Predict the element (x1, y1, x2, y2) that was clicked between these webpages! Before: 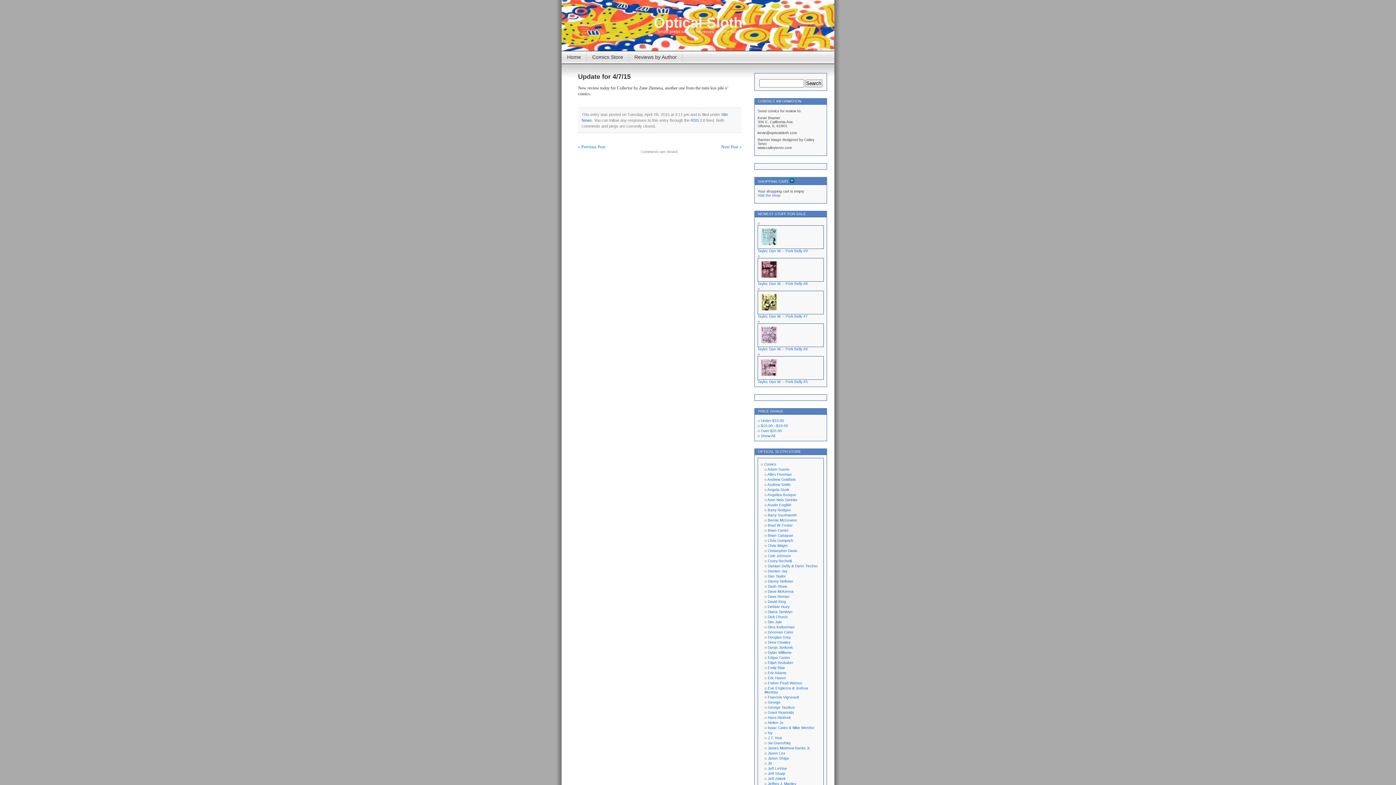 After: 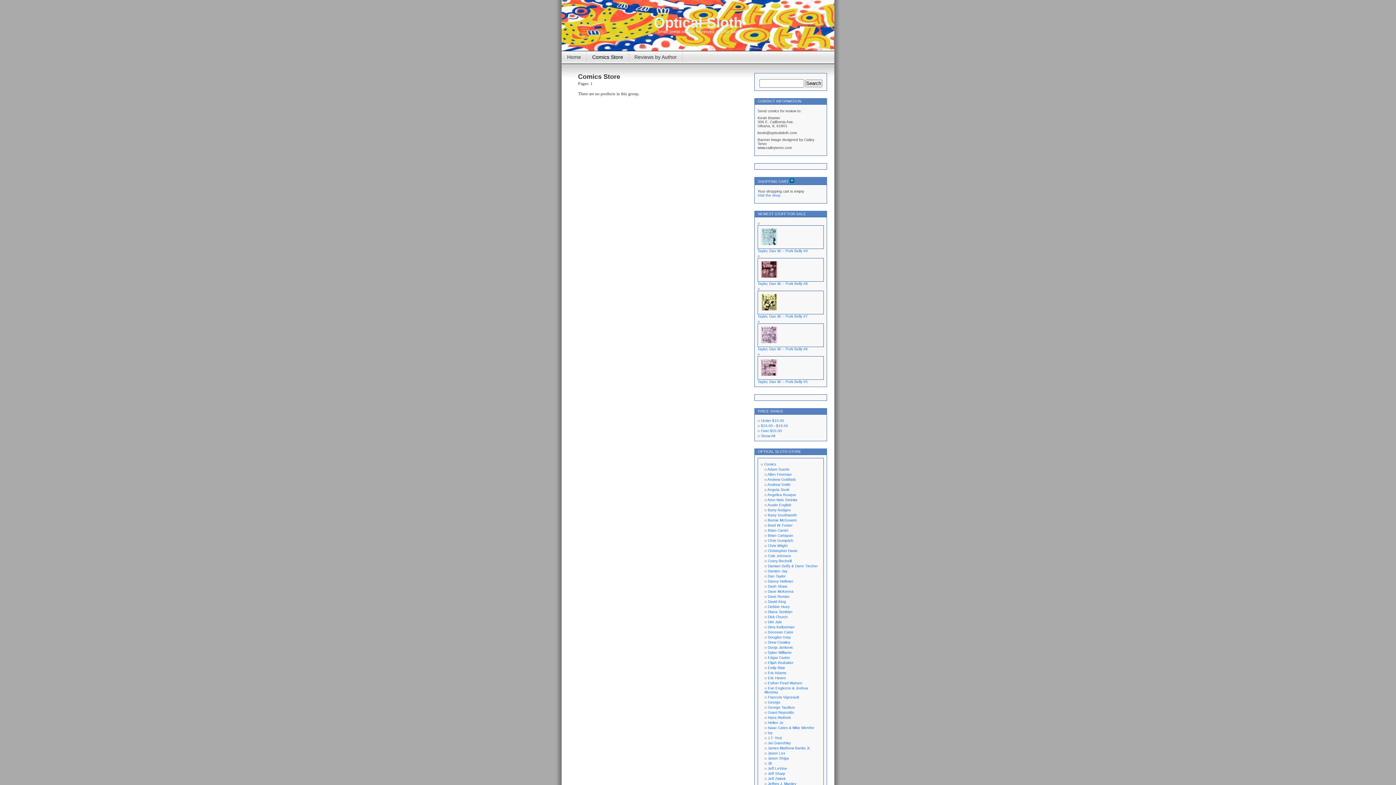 Action: bbox: (768, 666, 785, 670) label: Emily Blair